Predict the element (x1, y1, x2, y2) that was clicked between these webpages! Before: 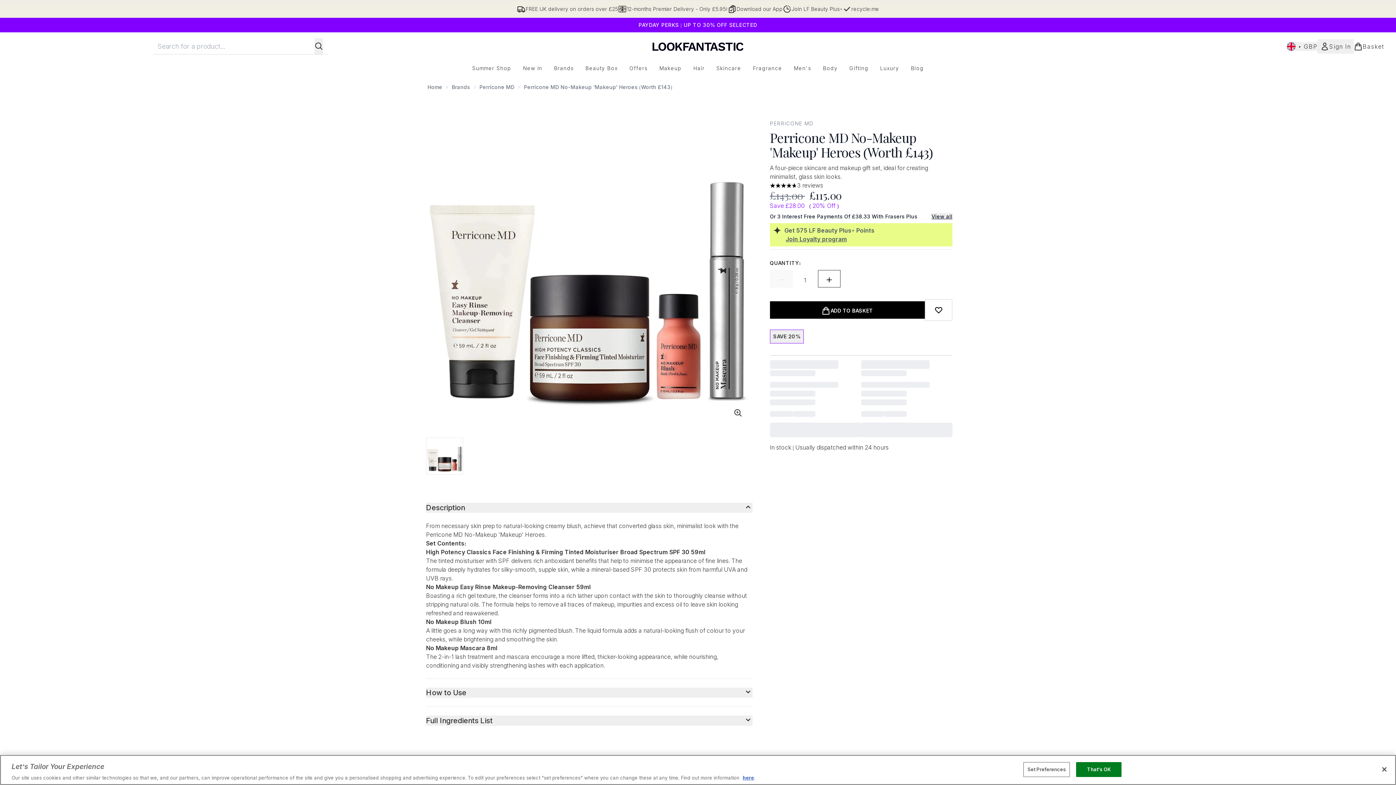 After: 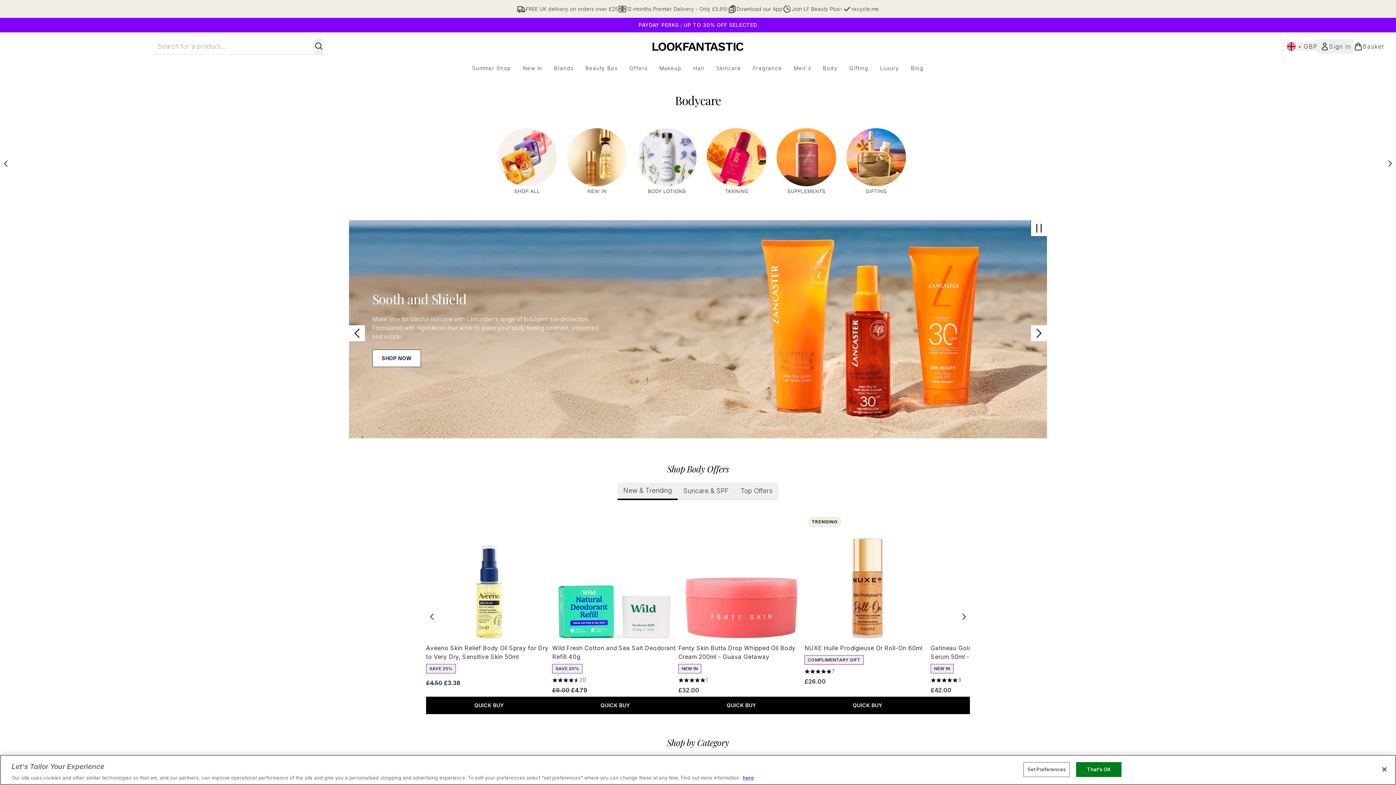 Action: bbox: (817, 64, 843, 72) label: Body